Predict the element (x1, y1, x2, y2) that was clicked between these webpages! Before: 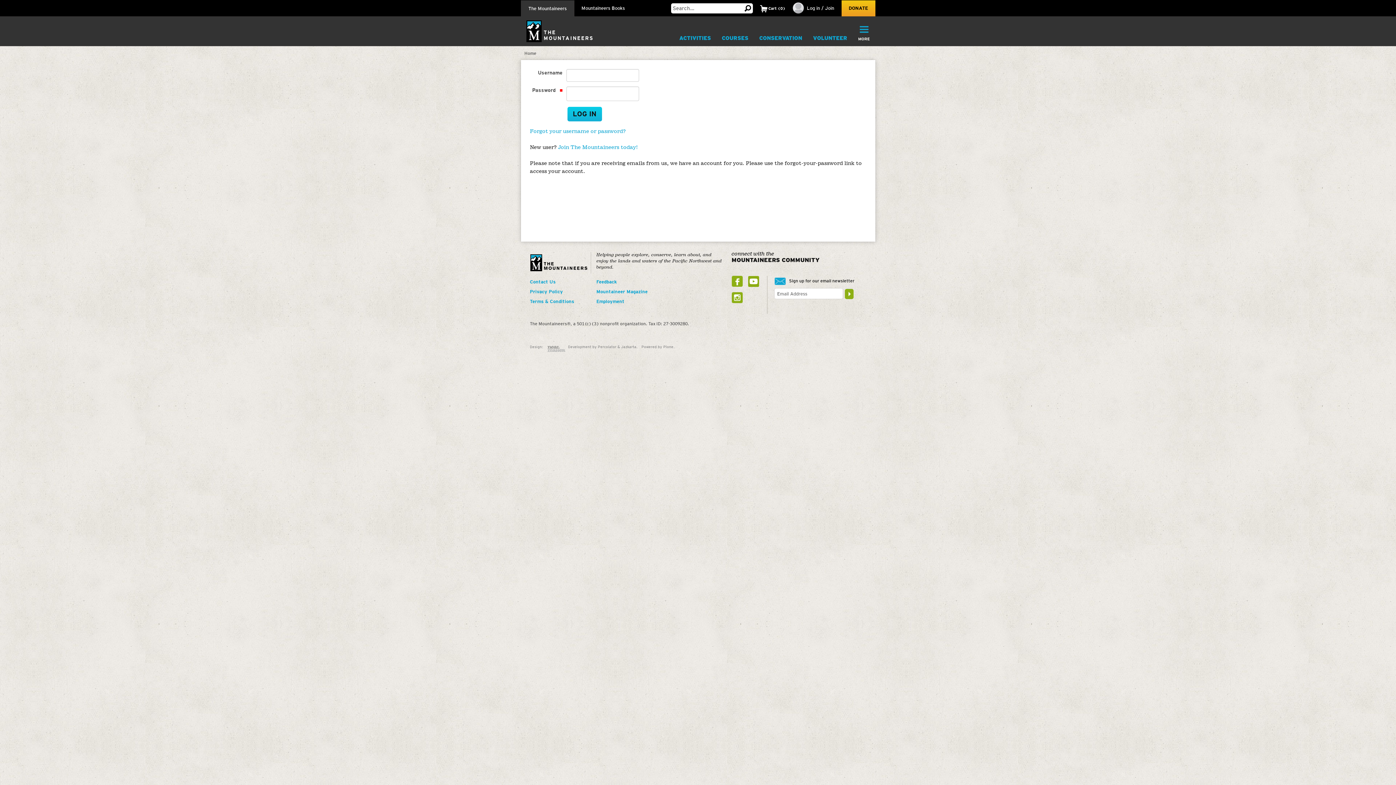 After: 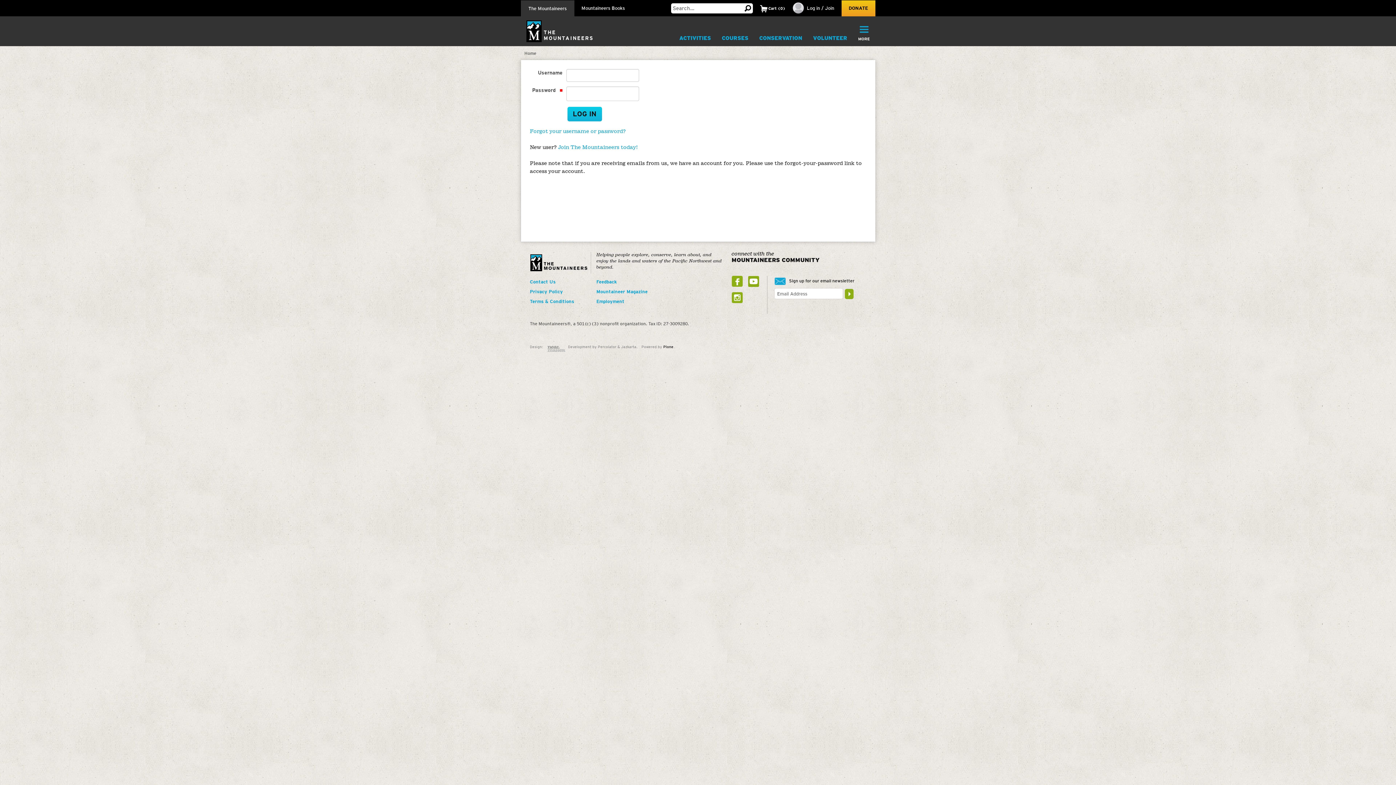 Action: label: Plone bbox: (663, 344, 673, 349)